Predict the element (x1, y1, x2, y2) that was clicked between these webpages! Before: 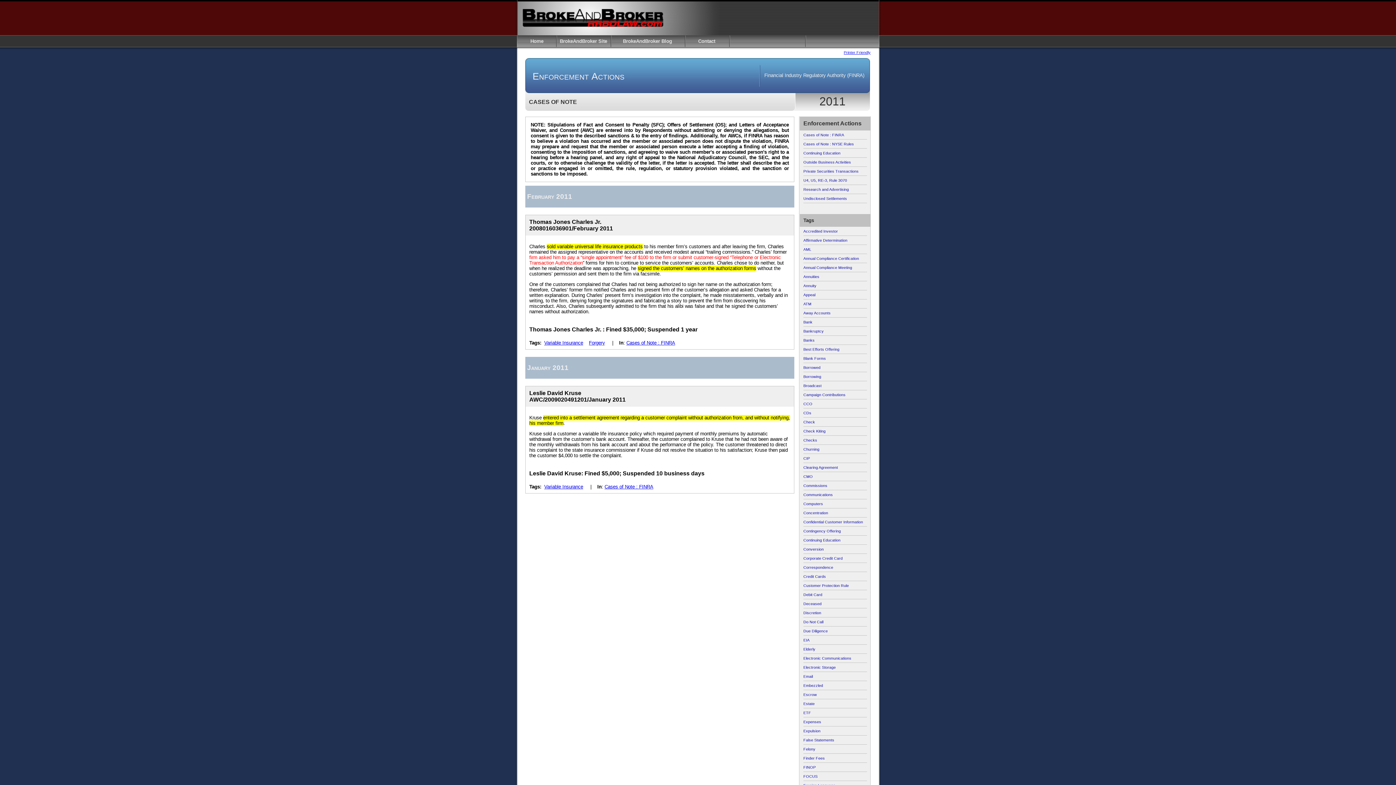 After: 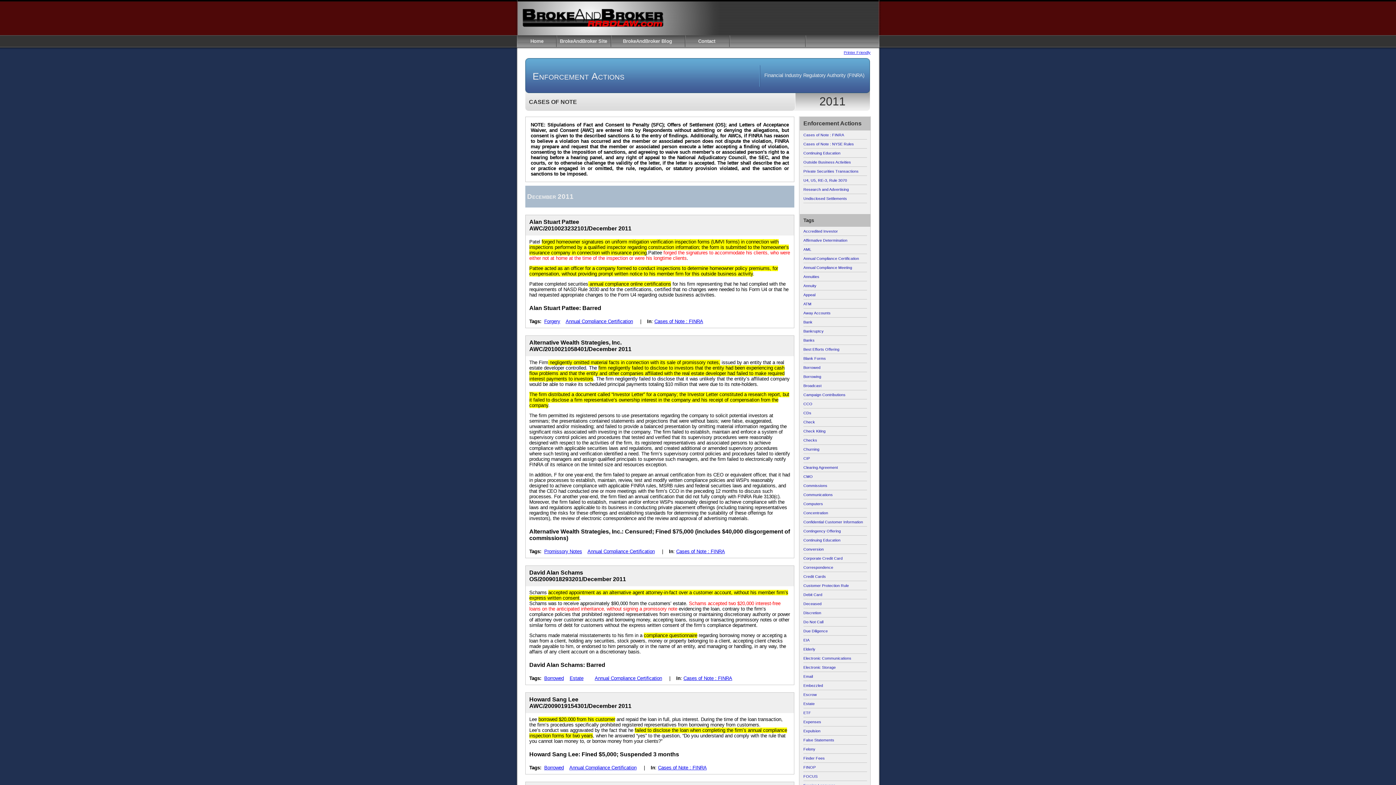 Action: label: Annual Compliance Certification bbox: (803, 256, 859, 260)